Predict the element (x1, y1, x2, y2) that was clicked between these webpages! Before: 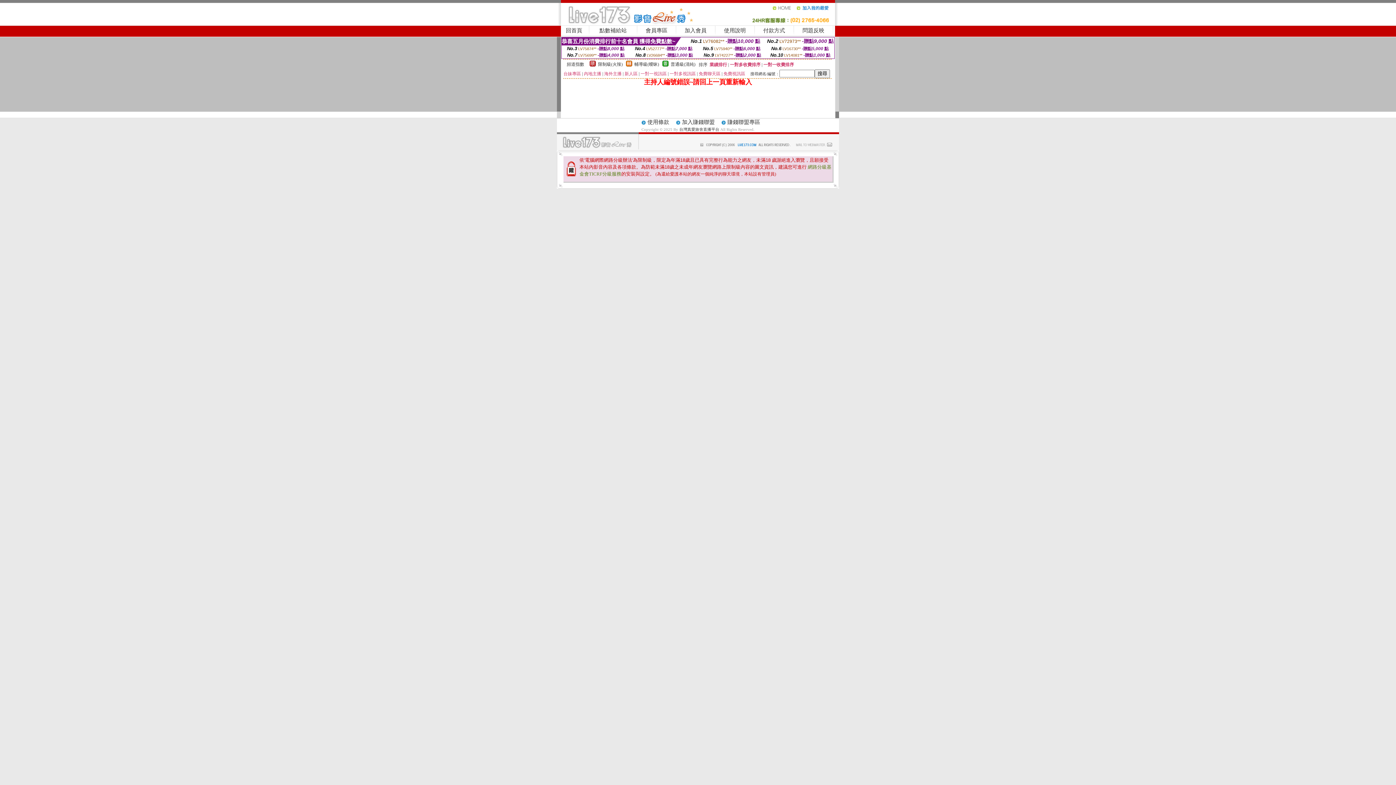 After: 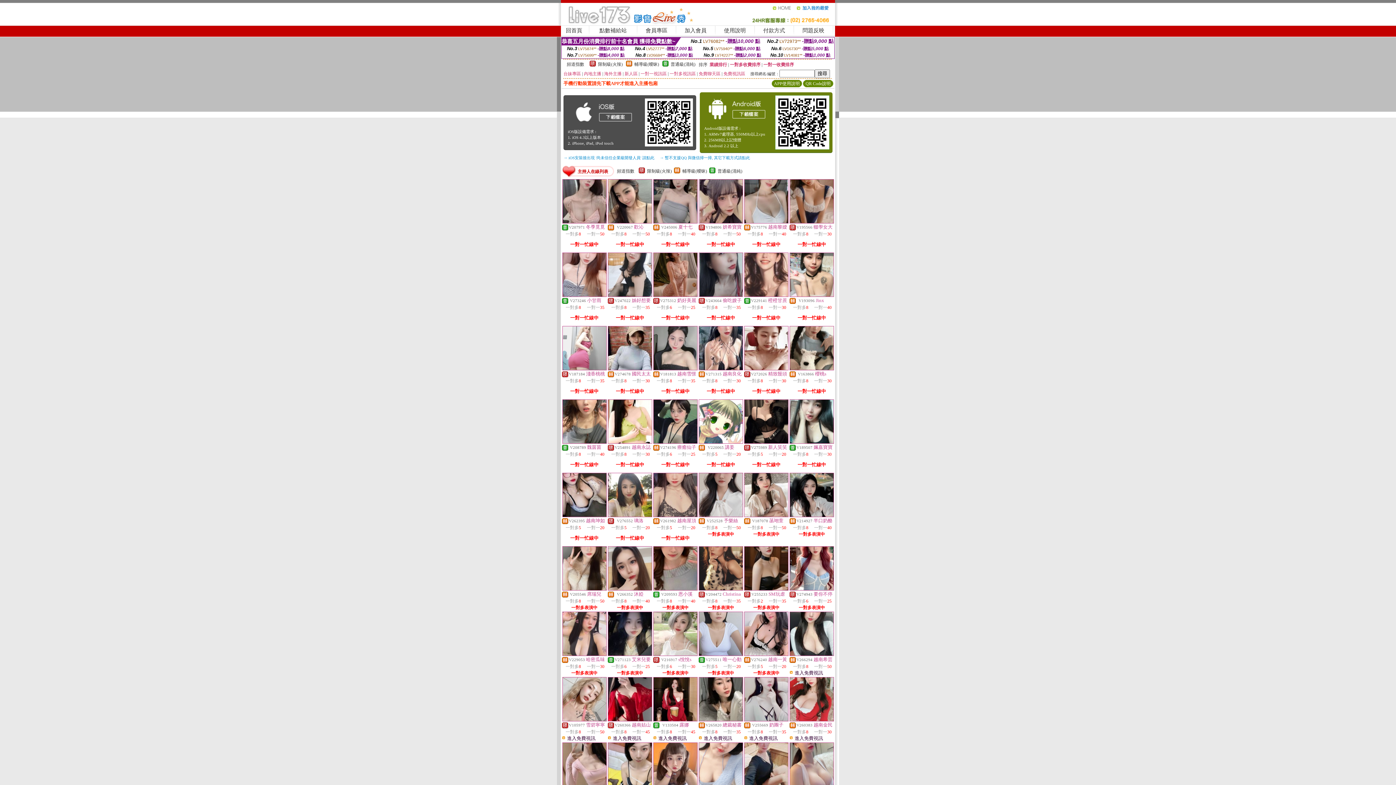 Action: bbox: (566, 27, 582, 33) label: 回首頁